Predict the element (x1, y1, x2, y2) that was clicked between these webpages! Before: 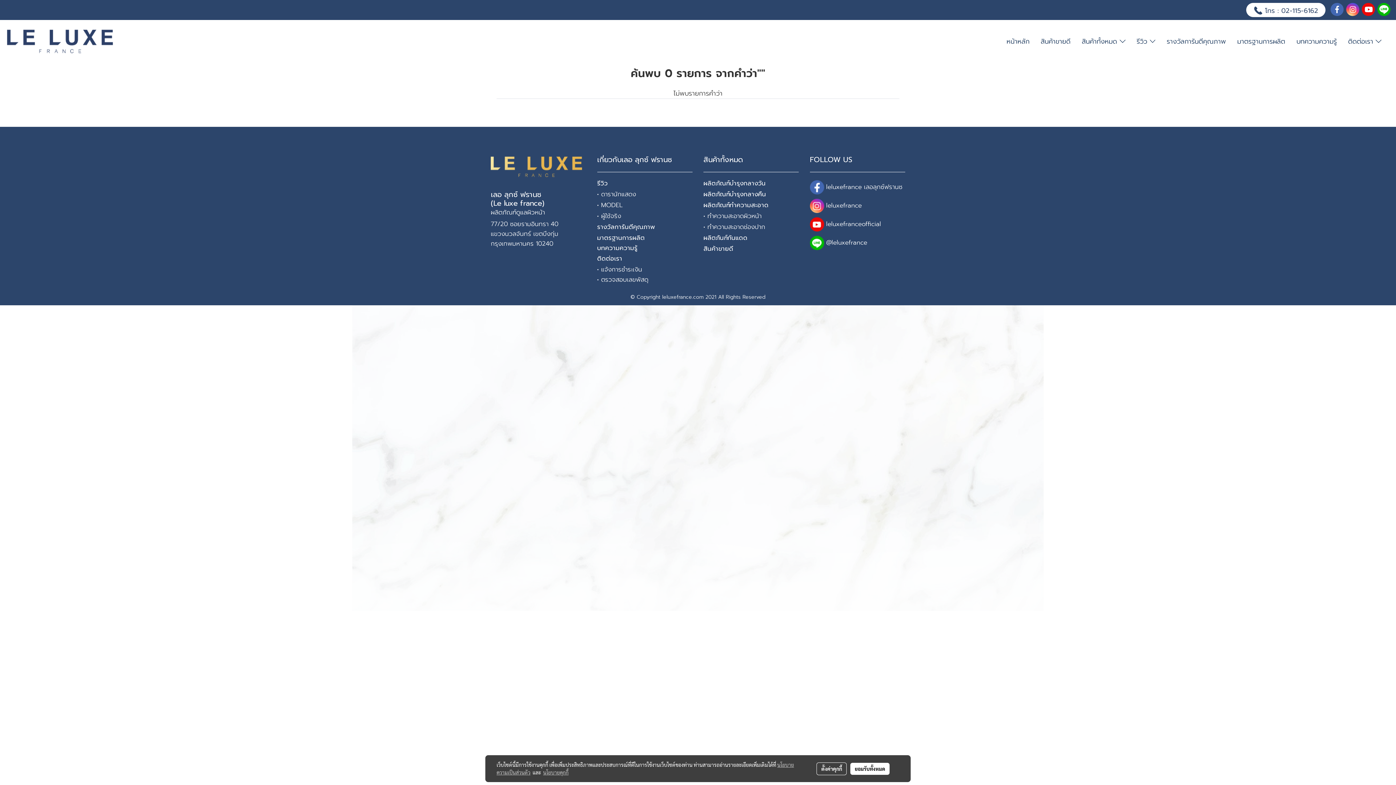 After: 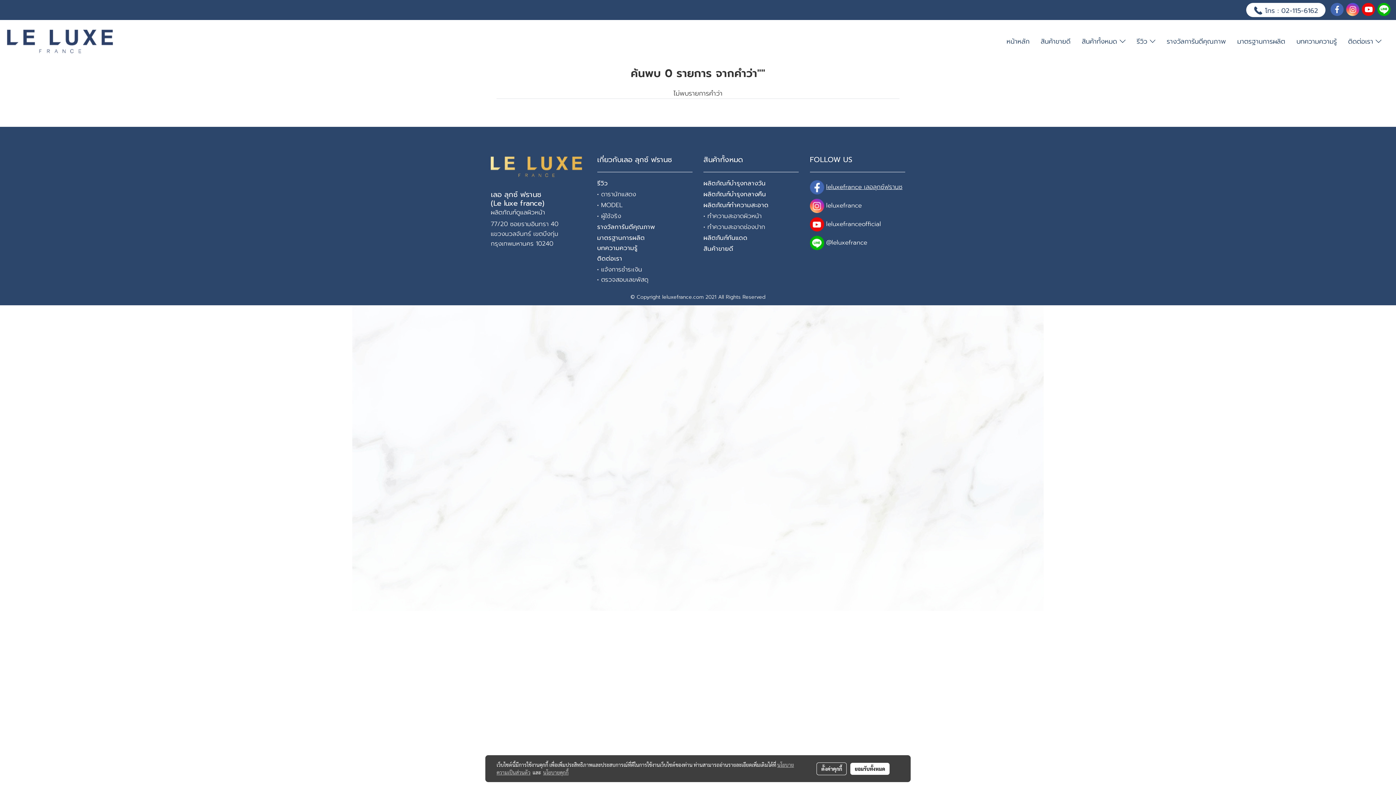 Action: label: leluxefrance เลอลุกซ์ฟรานซ bbox: (826, 182, 902, 191)